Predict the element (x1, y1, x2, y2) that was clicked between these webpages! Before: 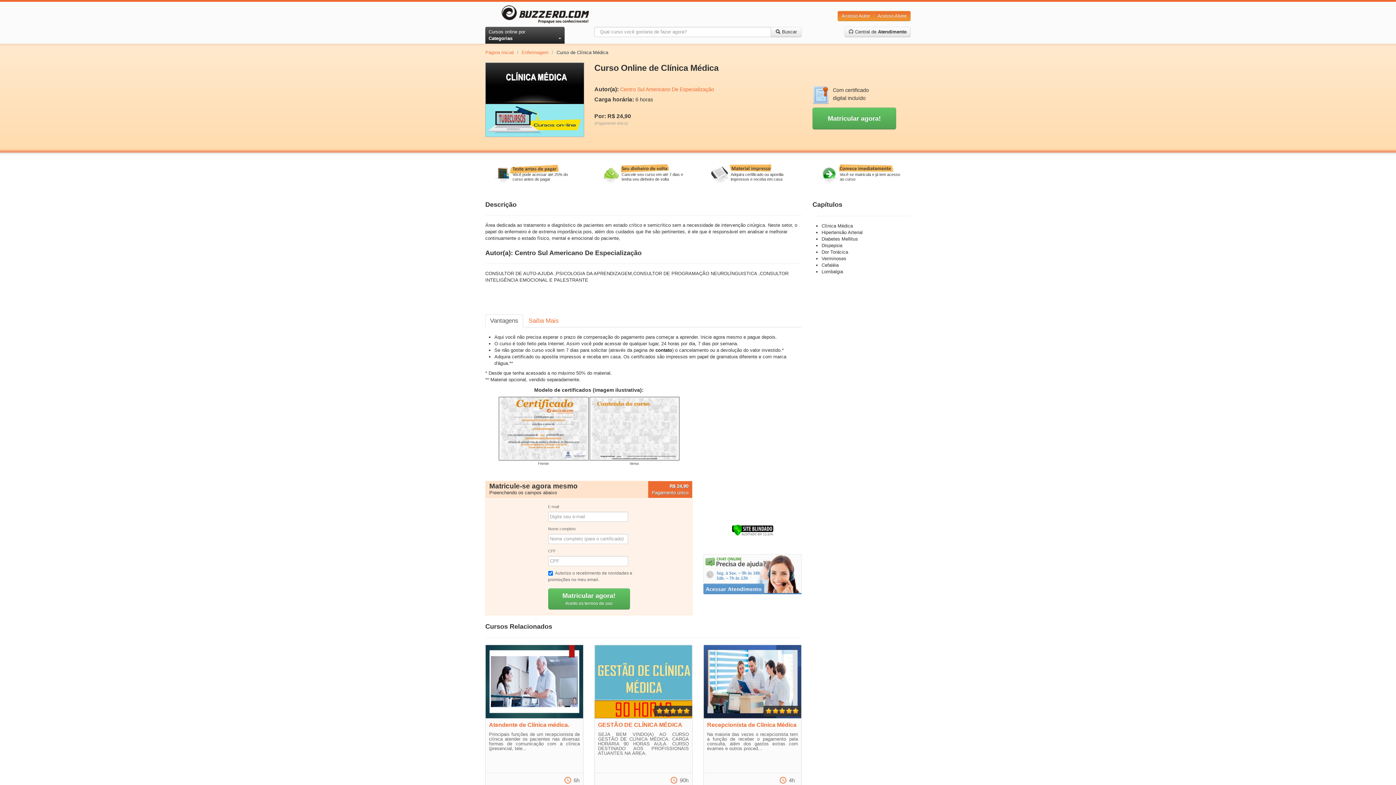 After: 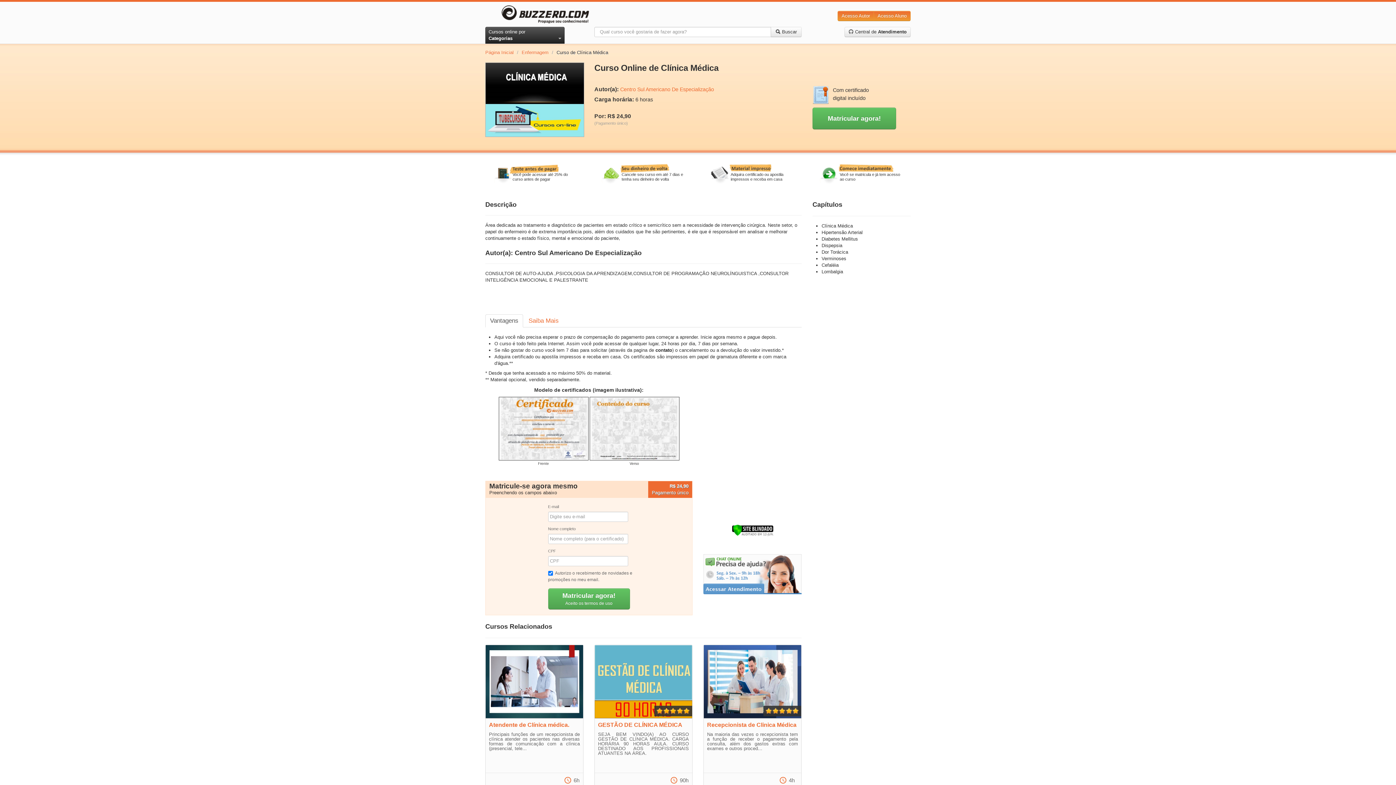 Action: bbox: (485, 314, 523, 327) label: Vantagens